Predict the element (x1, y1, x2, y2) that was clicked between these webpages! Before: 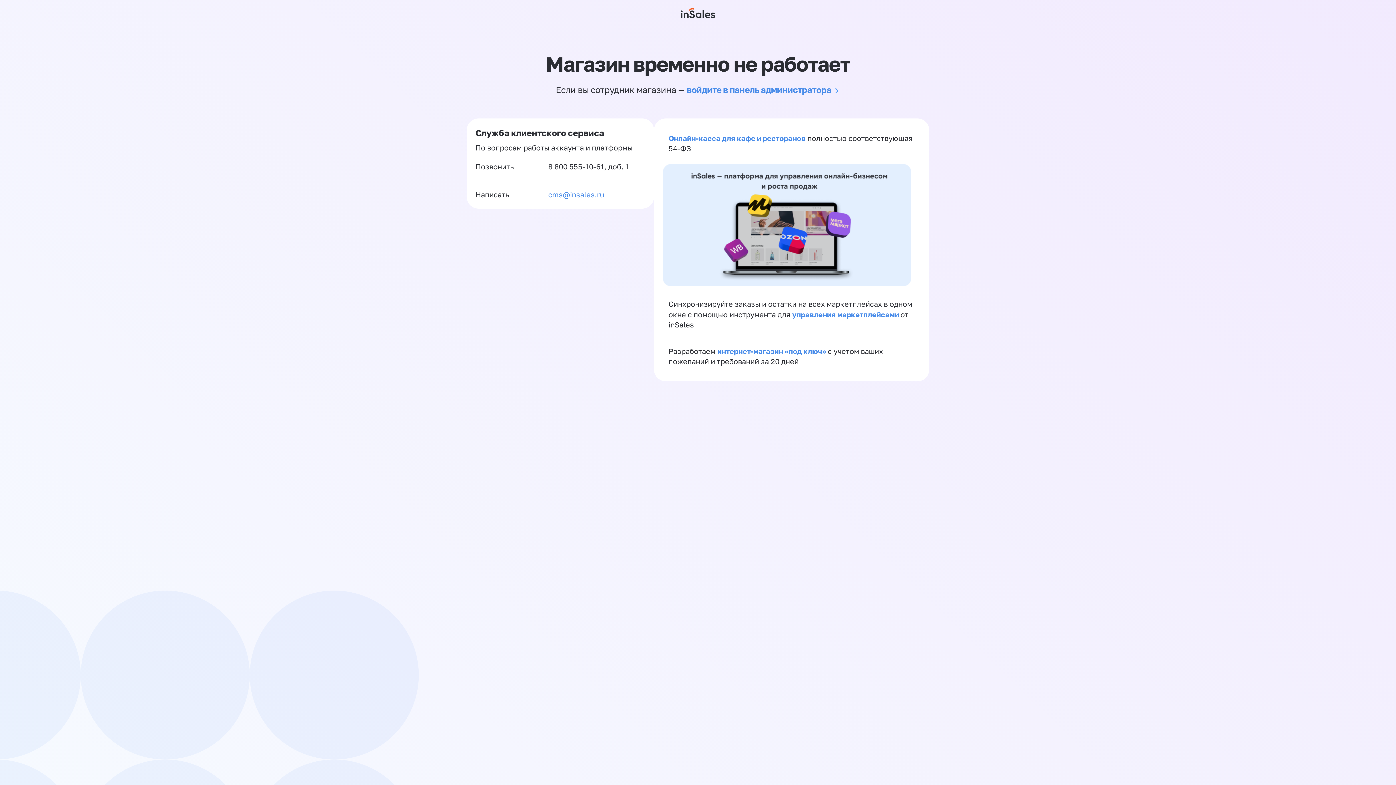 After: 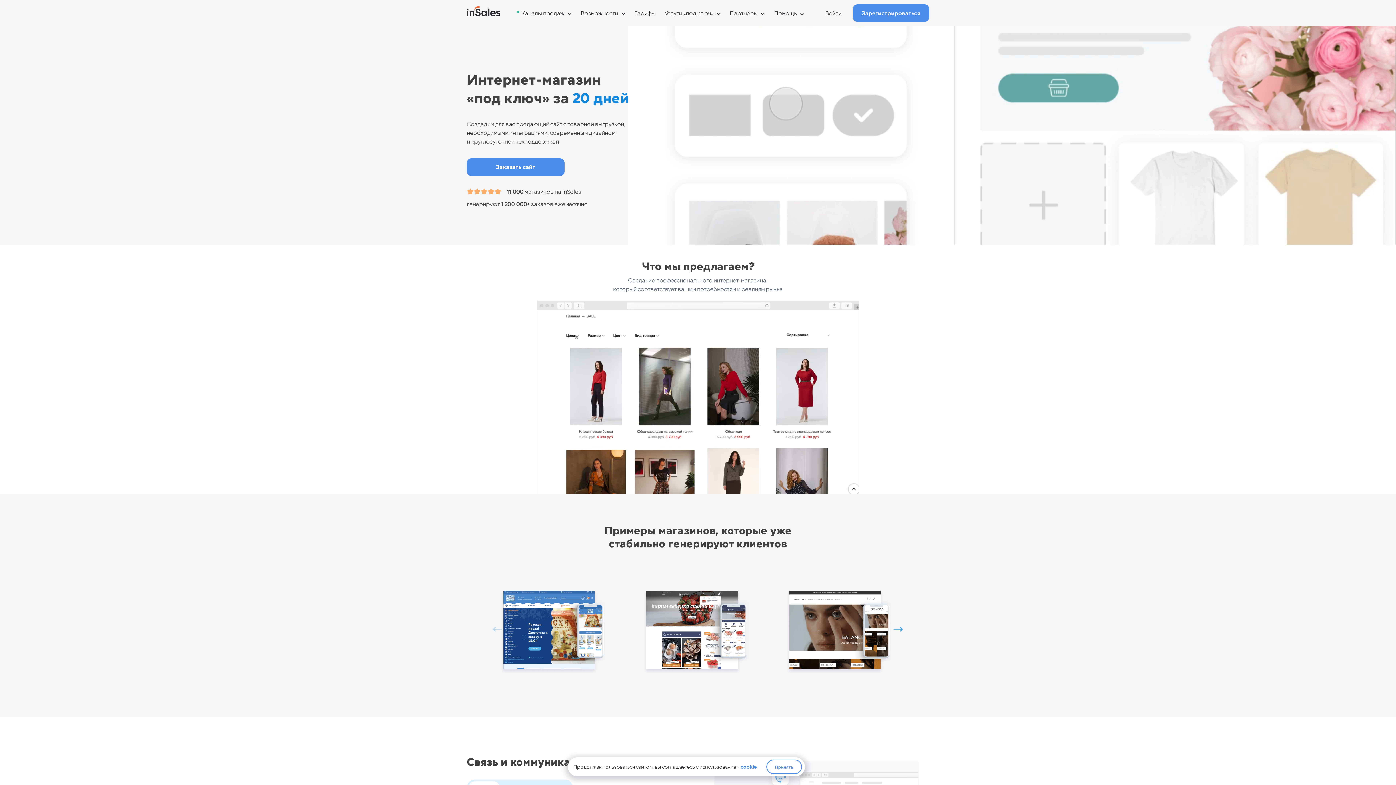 Action: bbox: (717, 346, 828, 355) label: интернет-магазин «‎под ключ»‎ 